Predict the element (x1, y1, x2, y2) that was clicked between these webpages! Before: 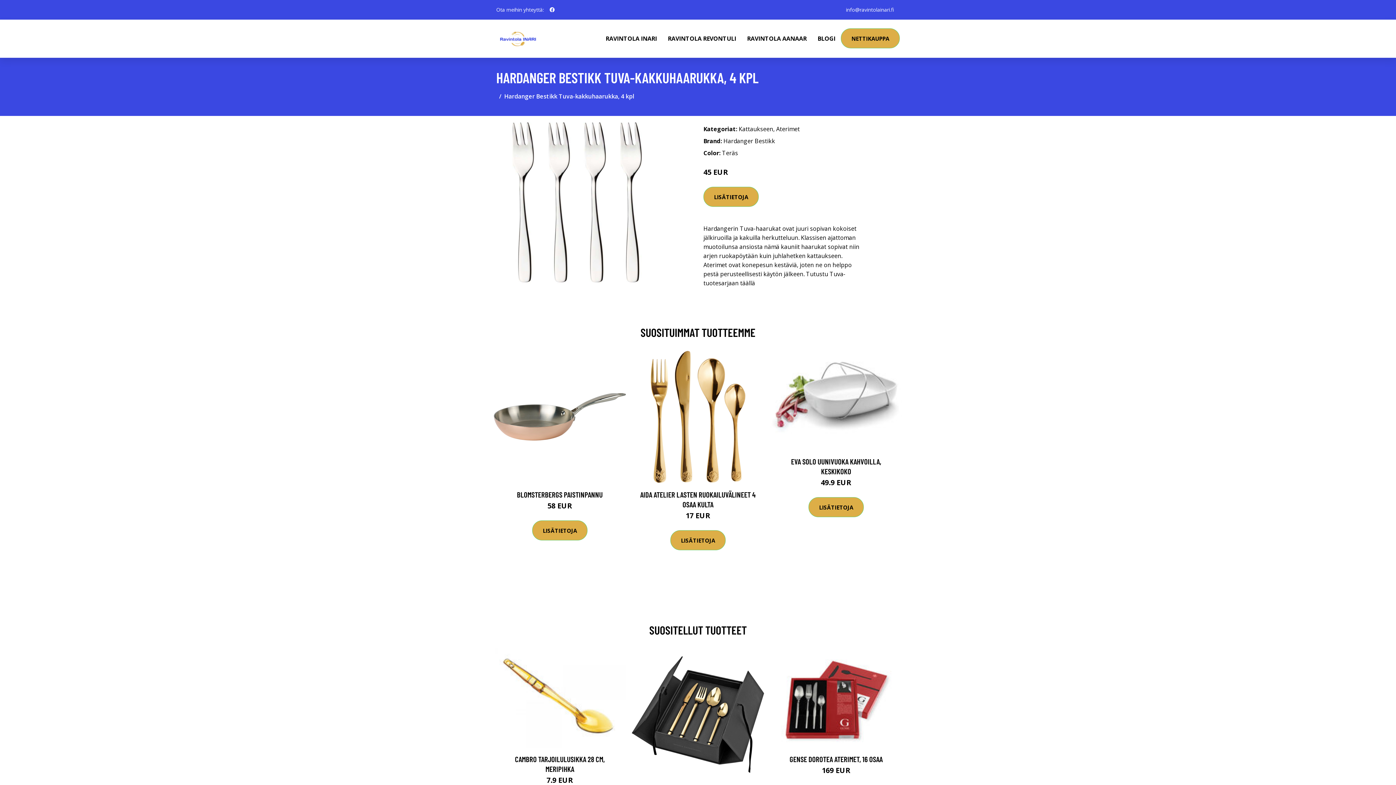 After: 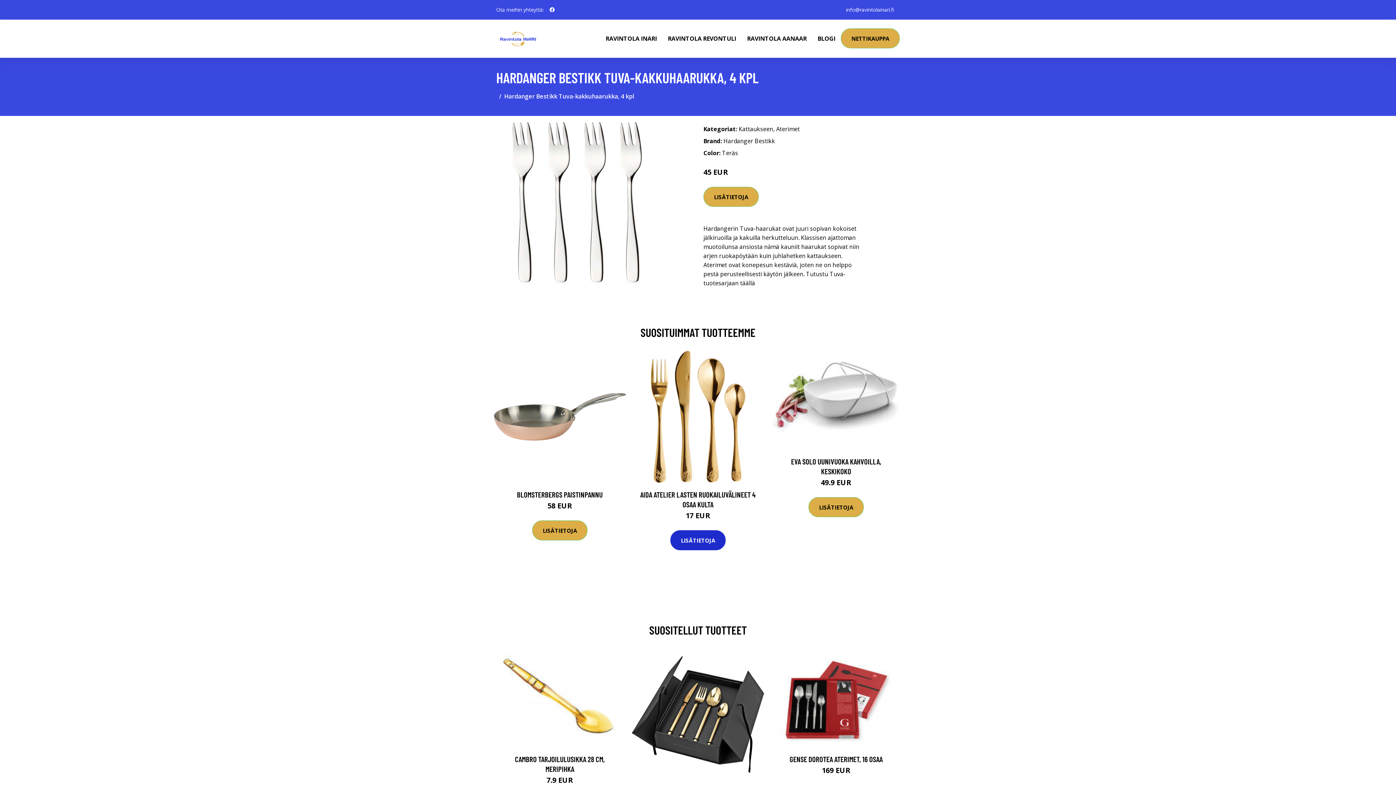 Action: label: LISÄTIETOJA bbox: (670, 530, 725, 550)